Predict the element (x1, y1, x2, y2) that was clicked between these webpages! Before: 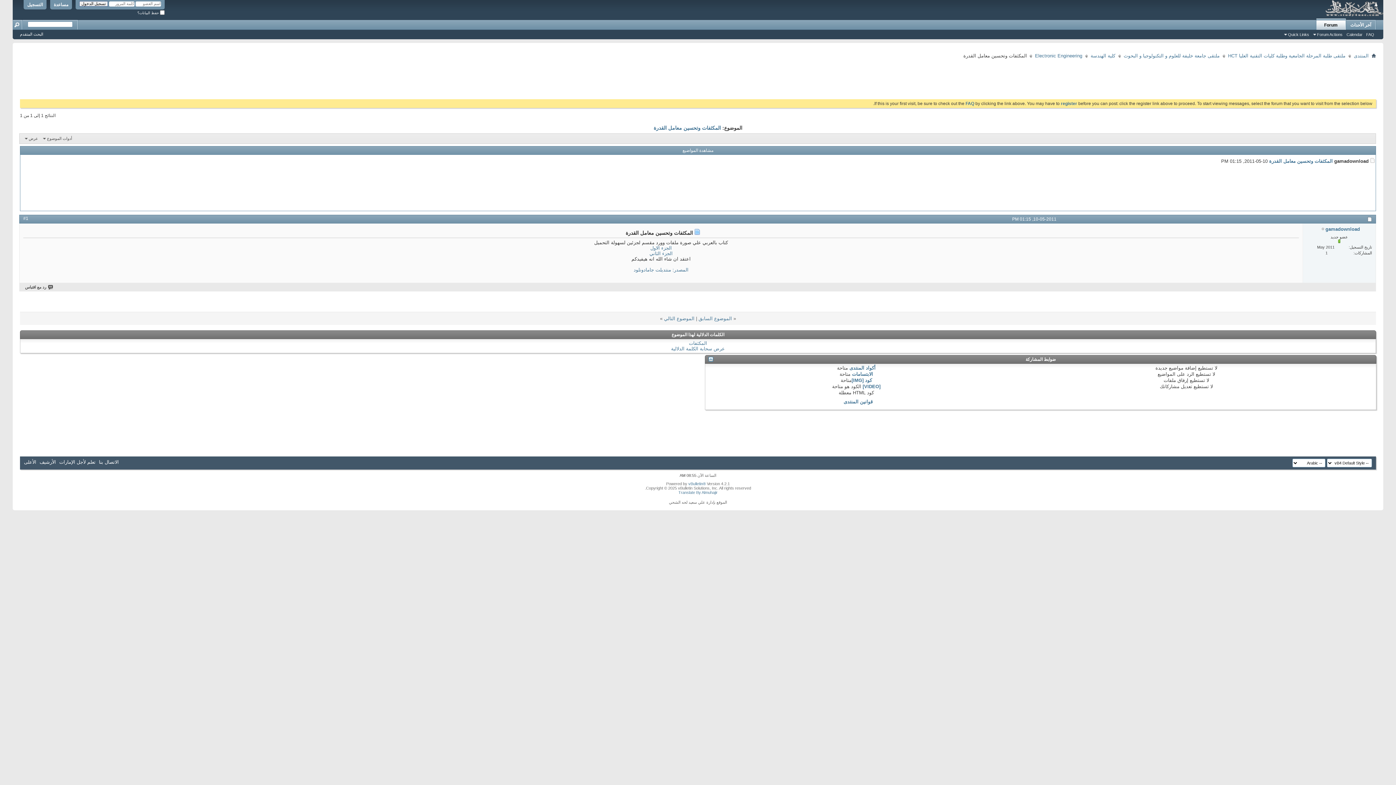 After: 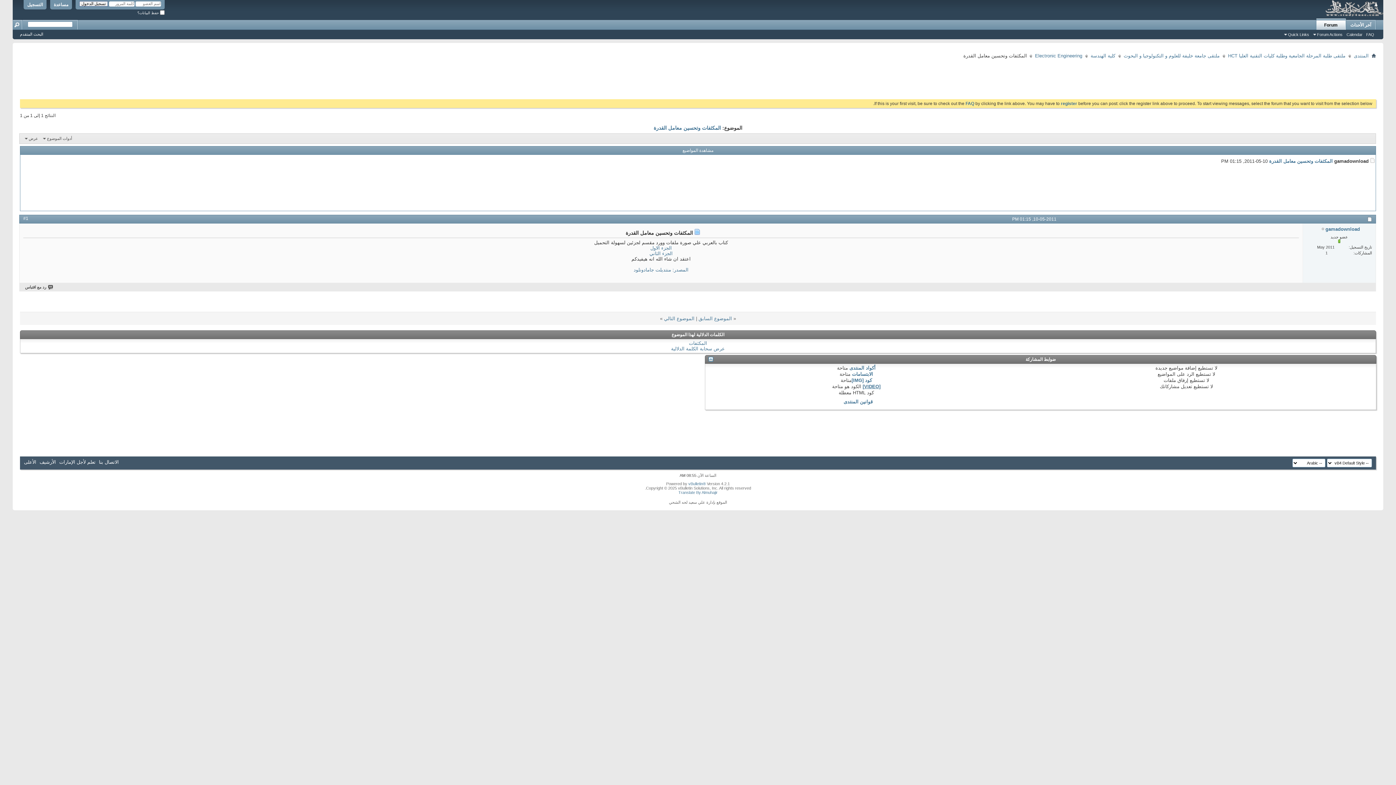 Action: bbox: (862, 384, 880, 389) label: [VIDEO]